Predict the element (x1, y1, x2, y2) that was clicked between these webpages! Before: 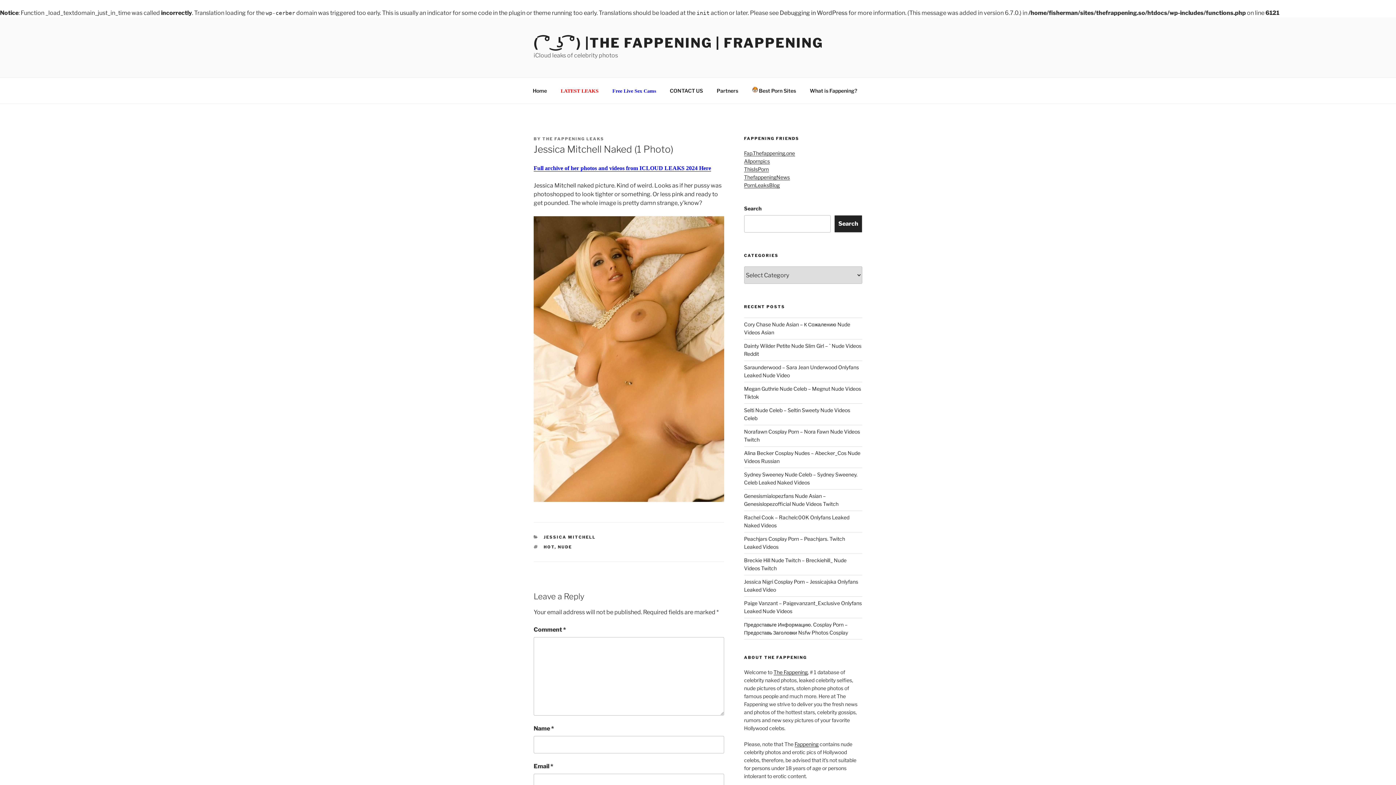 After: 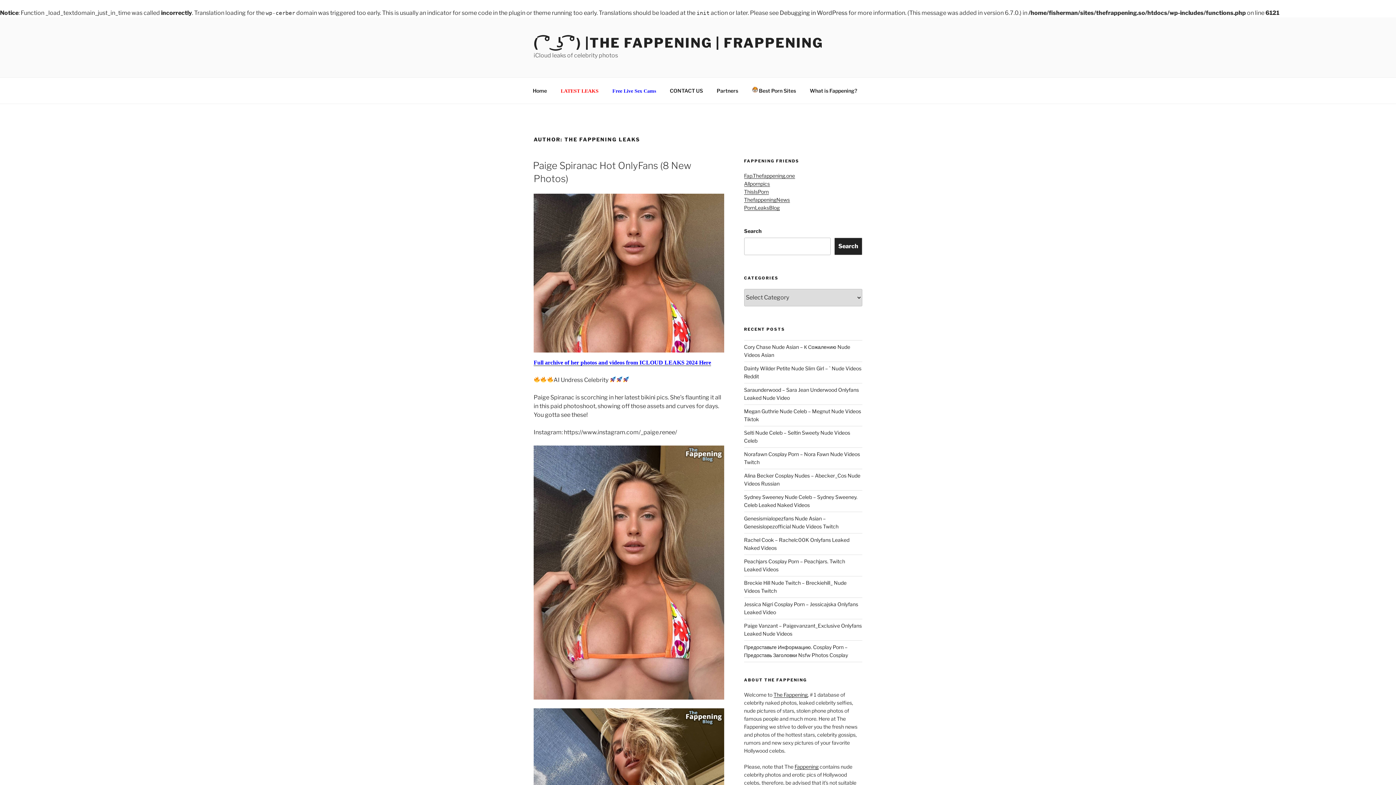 Action: label: THE FAPPENING LEAKS bbox: (542, 136, 604, 141)